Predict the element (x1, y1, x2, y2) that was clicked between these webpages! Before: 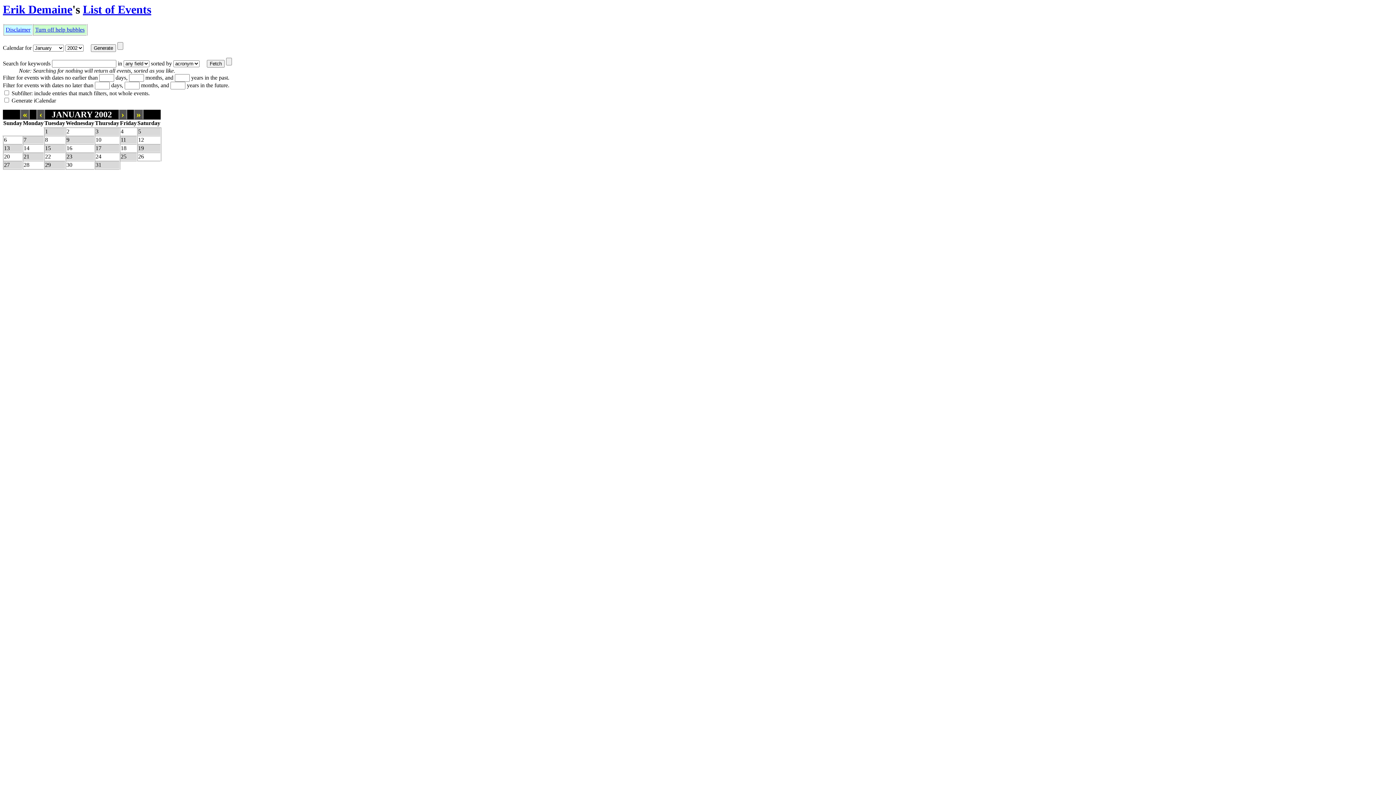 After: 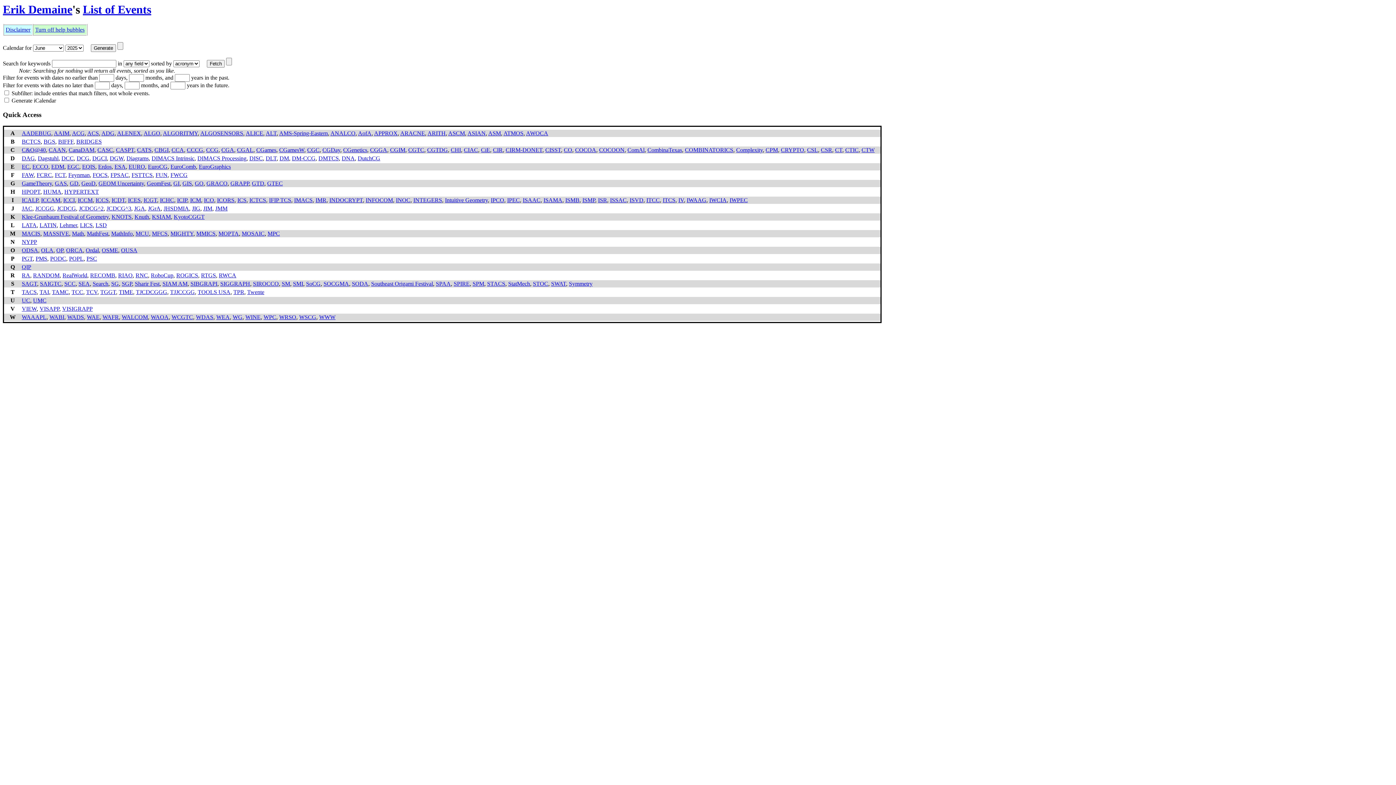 Action: bbox: (82, 2, 151, 16) label: List of Events